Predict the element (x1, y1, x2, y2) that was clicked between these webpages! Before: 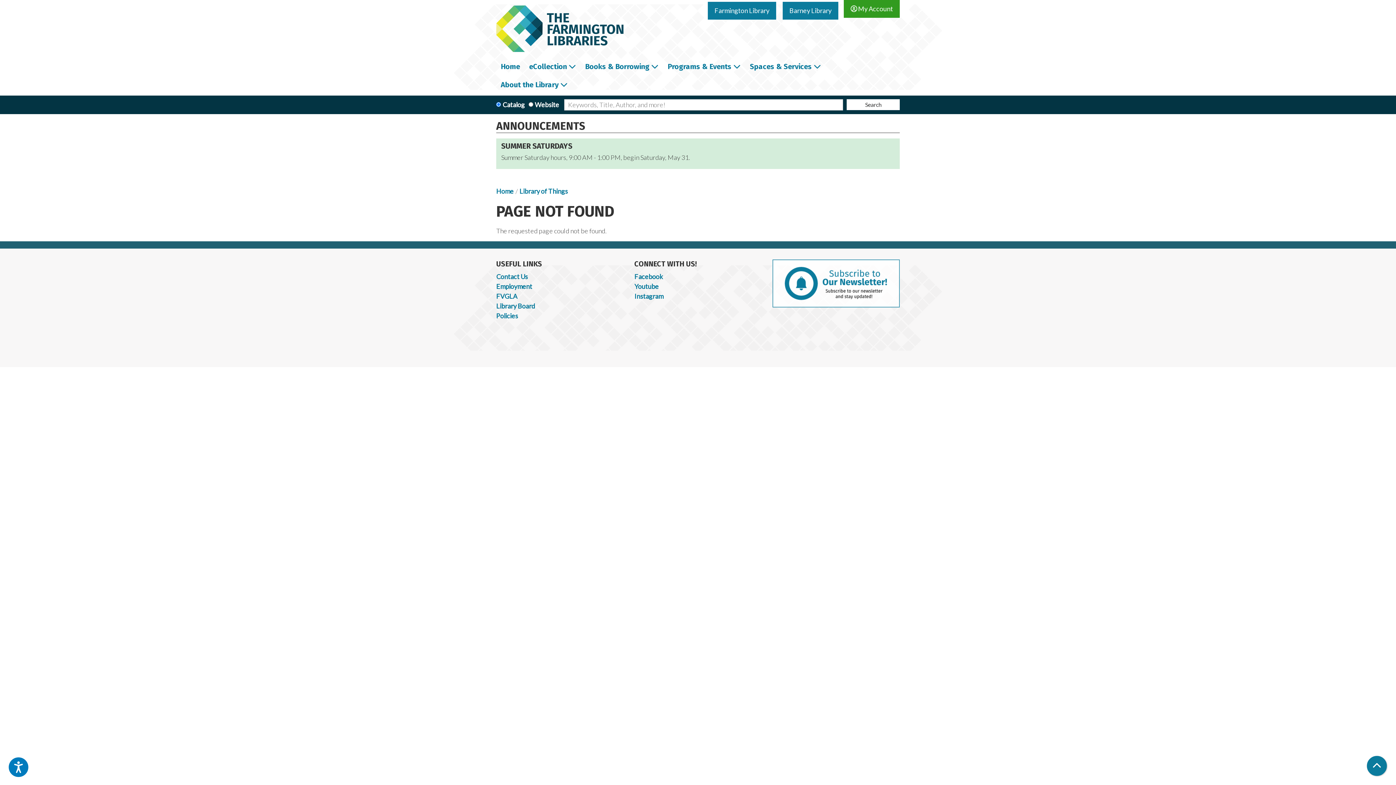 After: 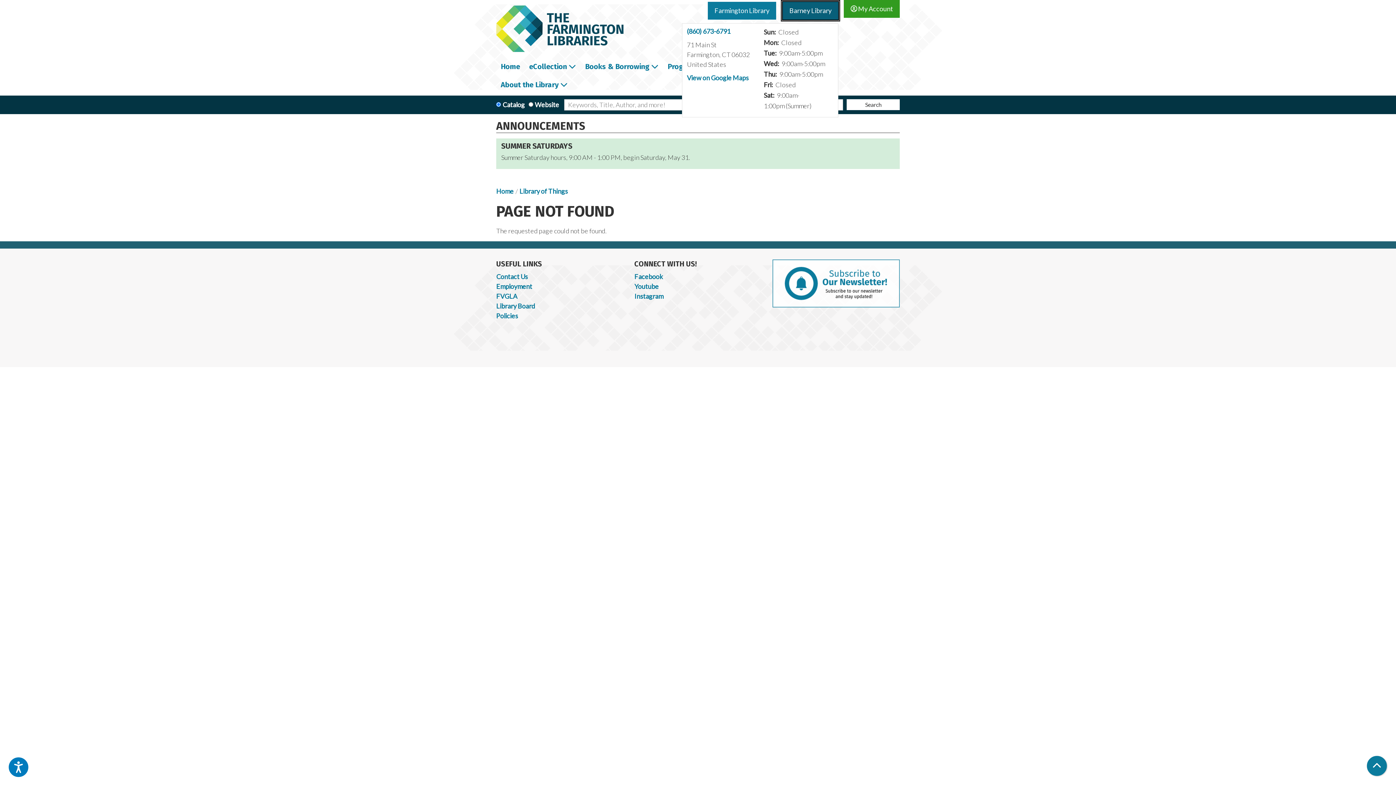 Action: label: Barney Library bbox: (782, 1, 838, 19)